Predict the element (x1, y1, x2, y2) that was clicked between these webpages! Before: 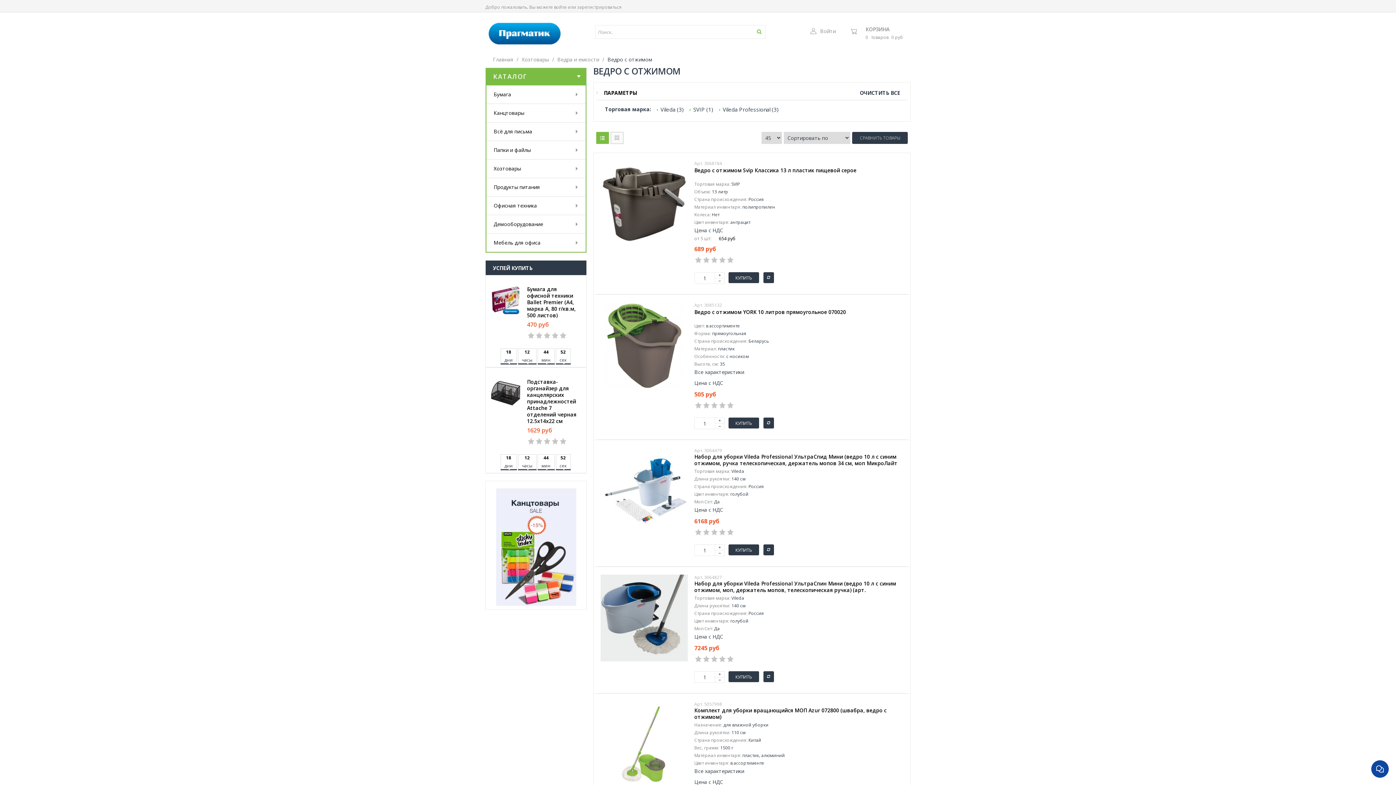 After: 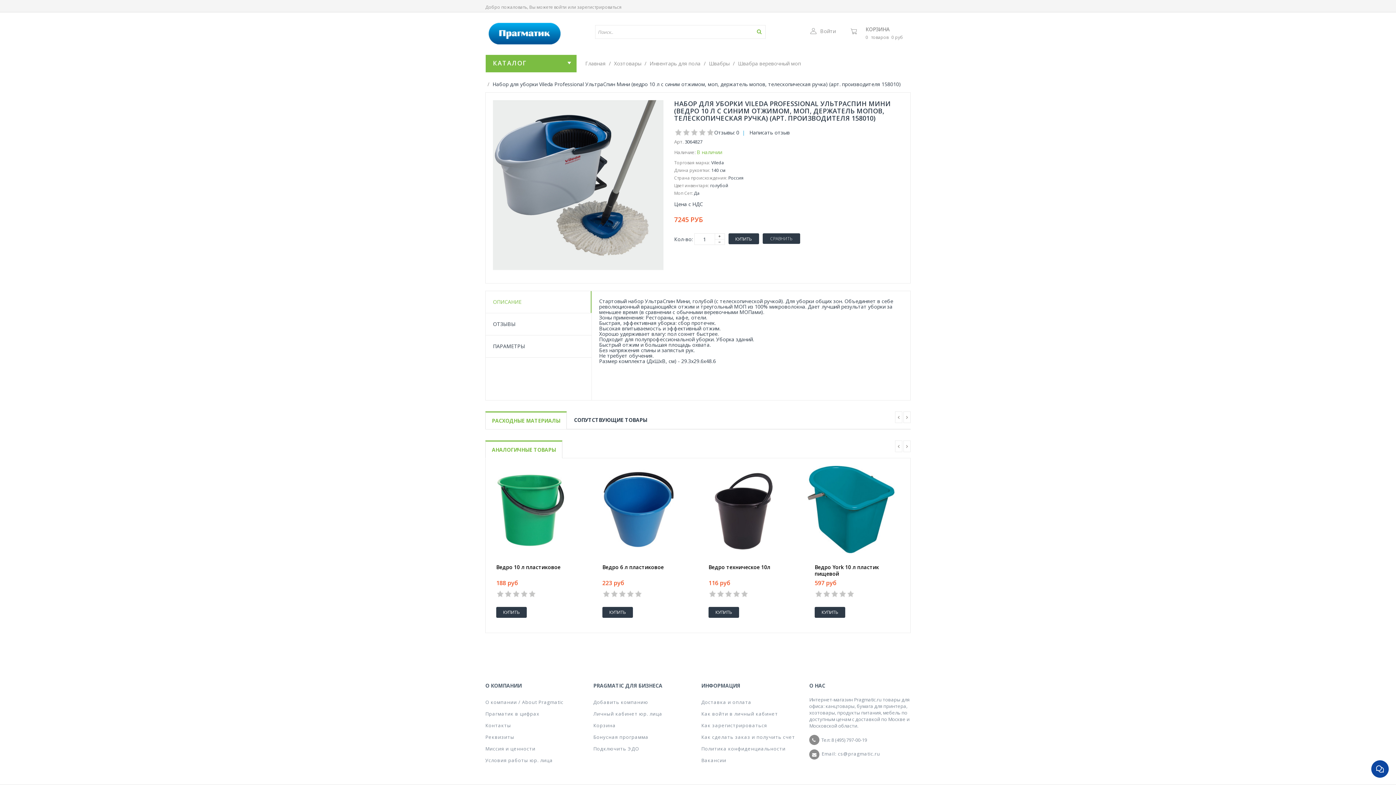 Action: label: Набор для уборки Vileda Professional УльтраСпин Мини (ведро 10 л с синим отжимом, моп, держатель мопов, телескопическая ручка) (арт. производителя 158010) bbox: (694, 580, 903, 600)